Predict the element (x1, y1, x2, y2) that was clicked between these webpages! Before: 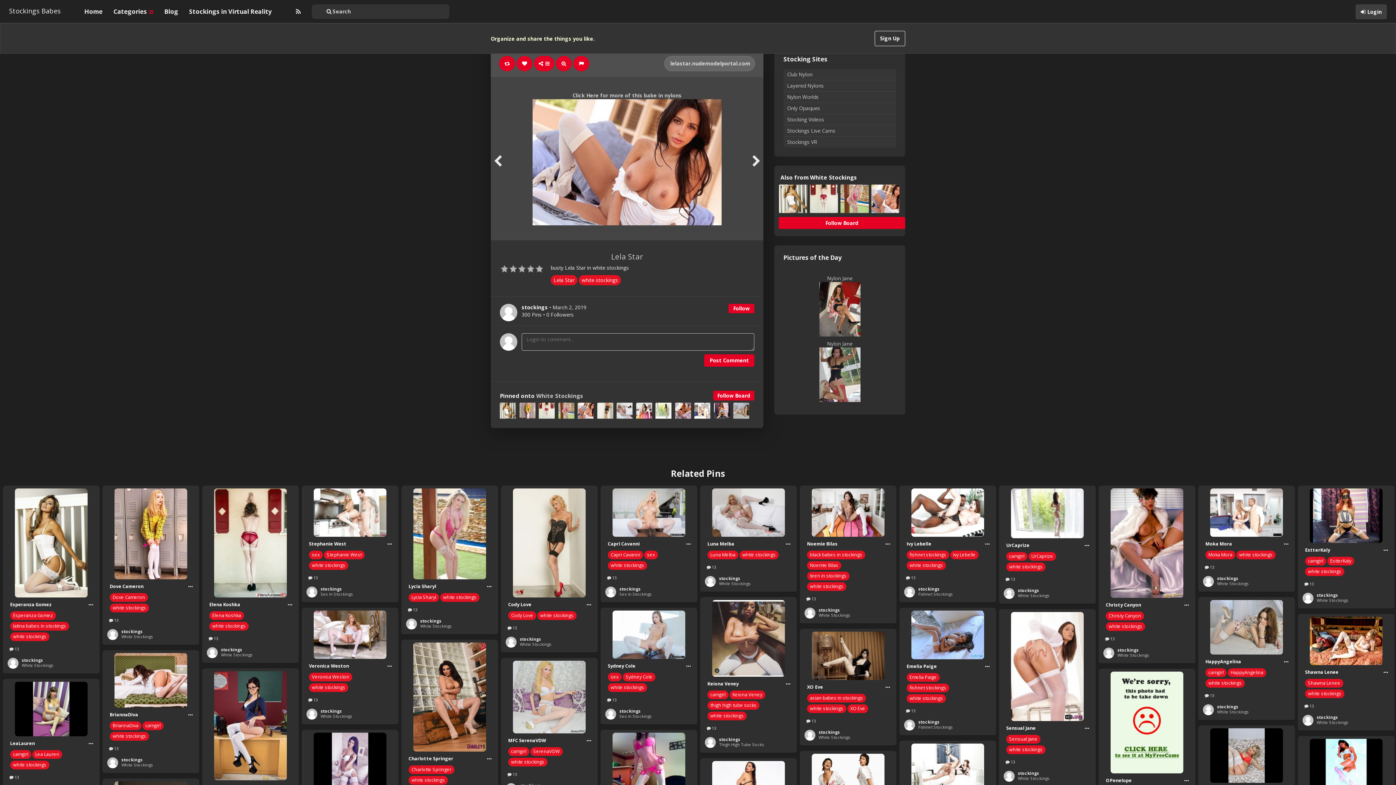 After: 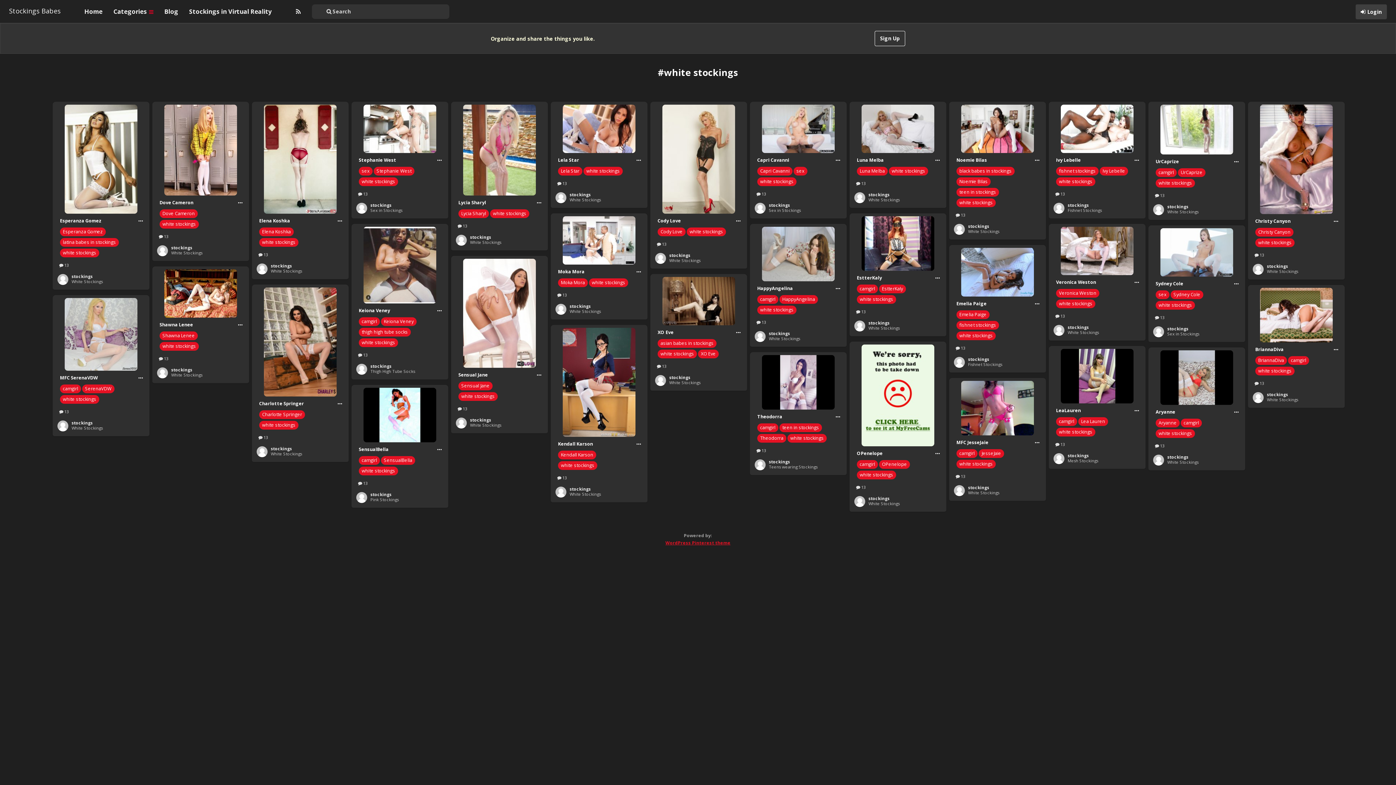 Action: label: white stockings bbox: (1236, 550, 1276, 559)